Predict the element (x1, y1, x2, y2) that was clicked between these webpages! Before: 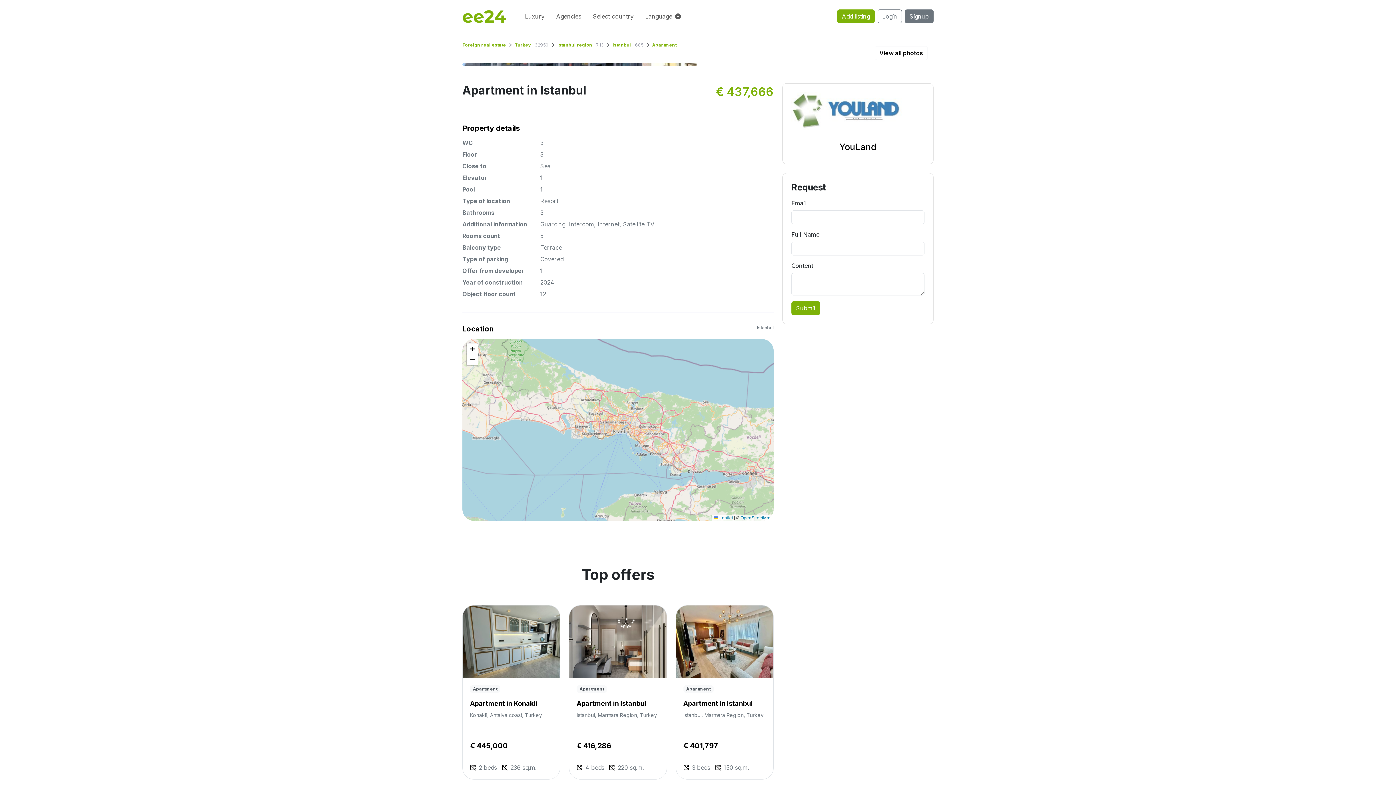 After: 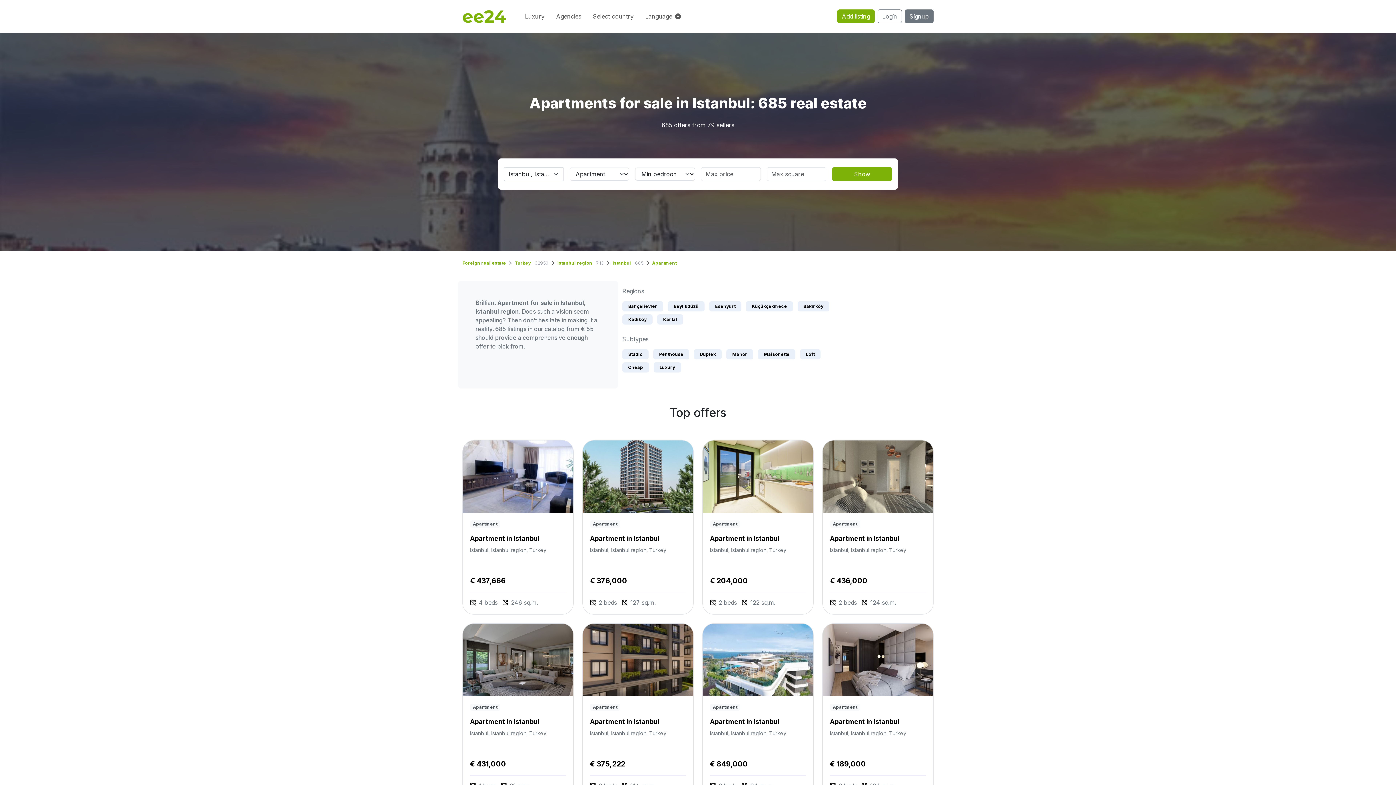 Action: bbox: (652, 42, 676, 47) label: Apartment